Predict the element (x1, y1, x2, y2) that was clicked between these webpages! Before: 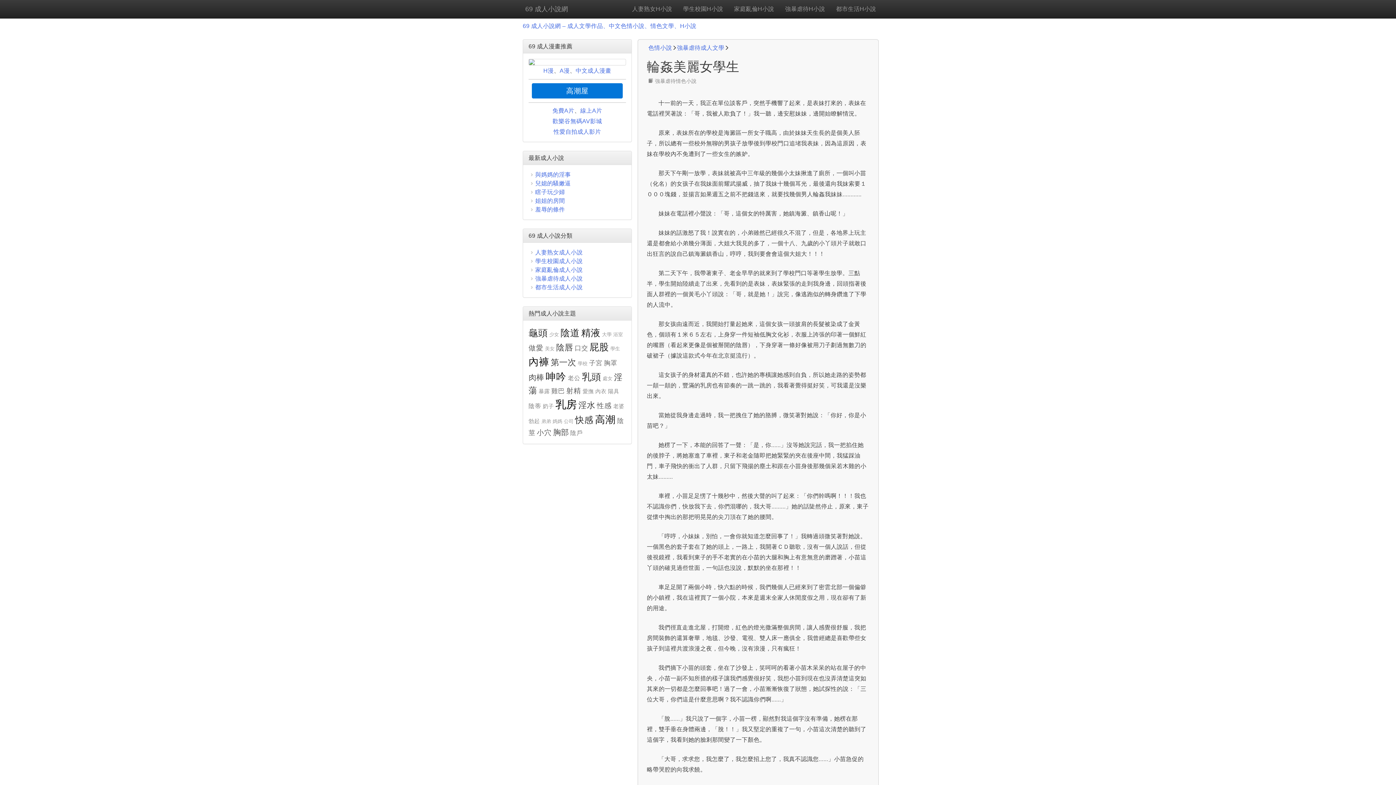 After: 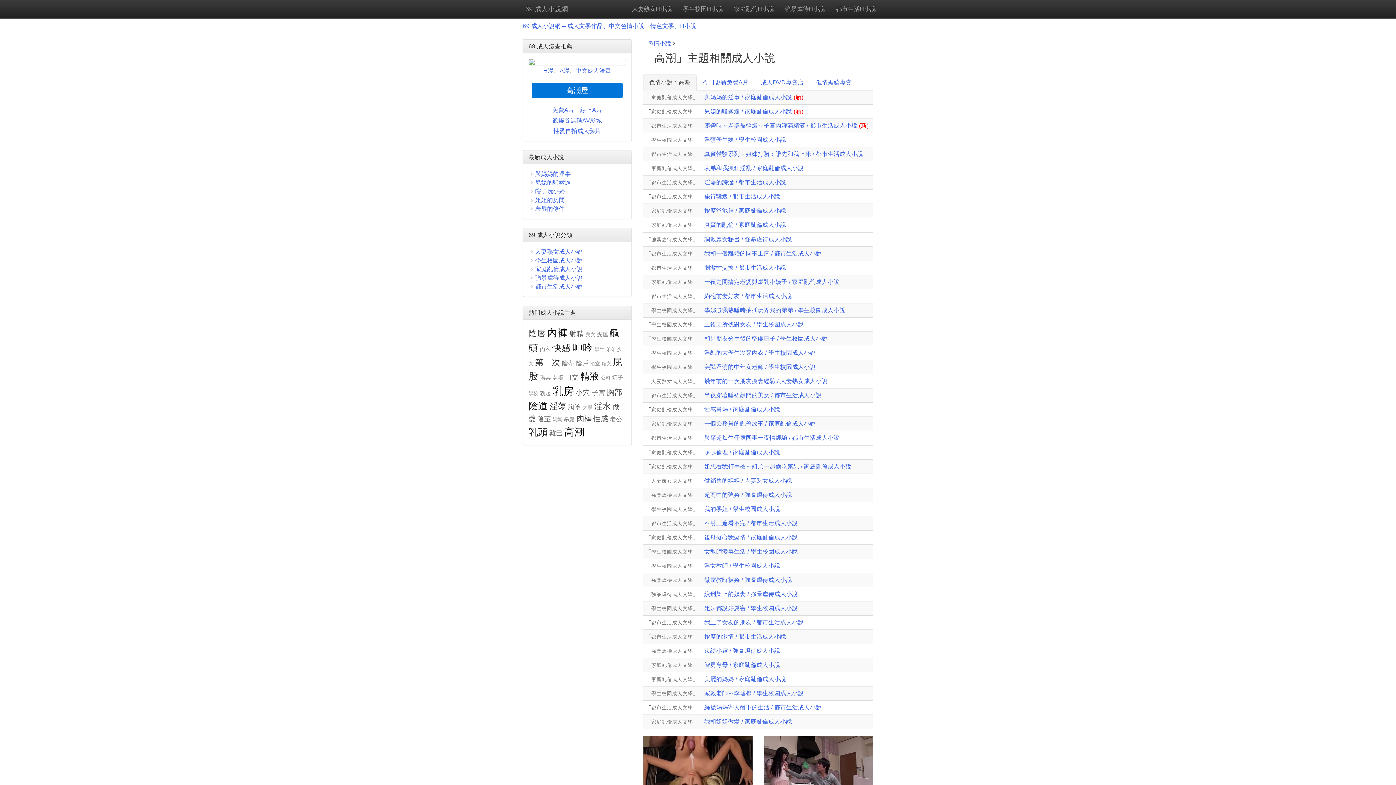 Action: bbox: (595, 414, 615, 425) label: 高潮